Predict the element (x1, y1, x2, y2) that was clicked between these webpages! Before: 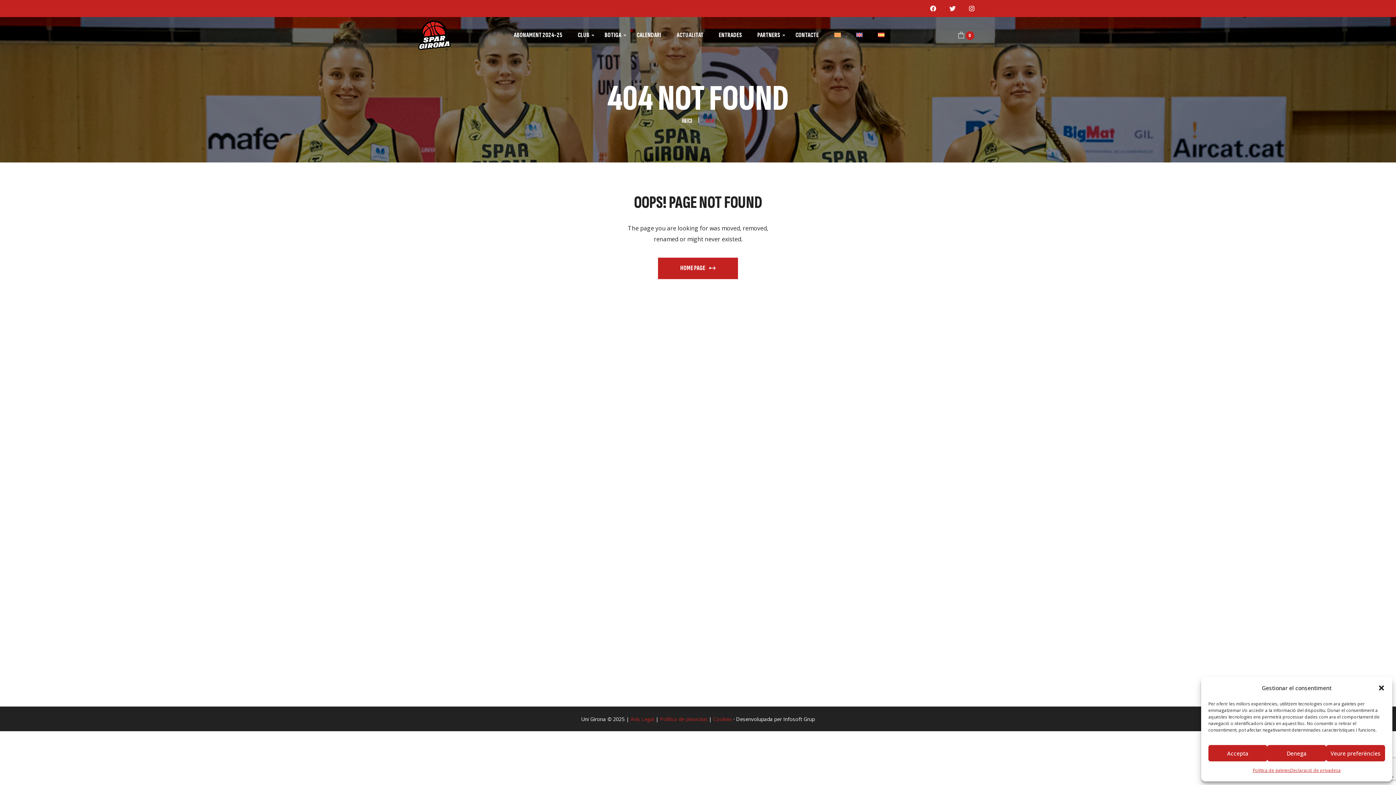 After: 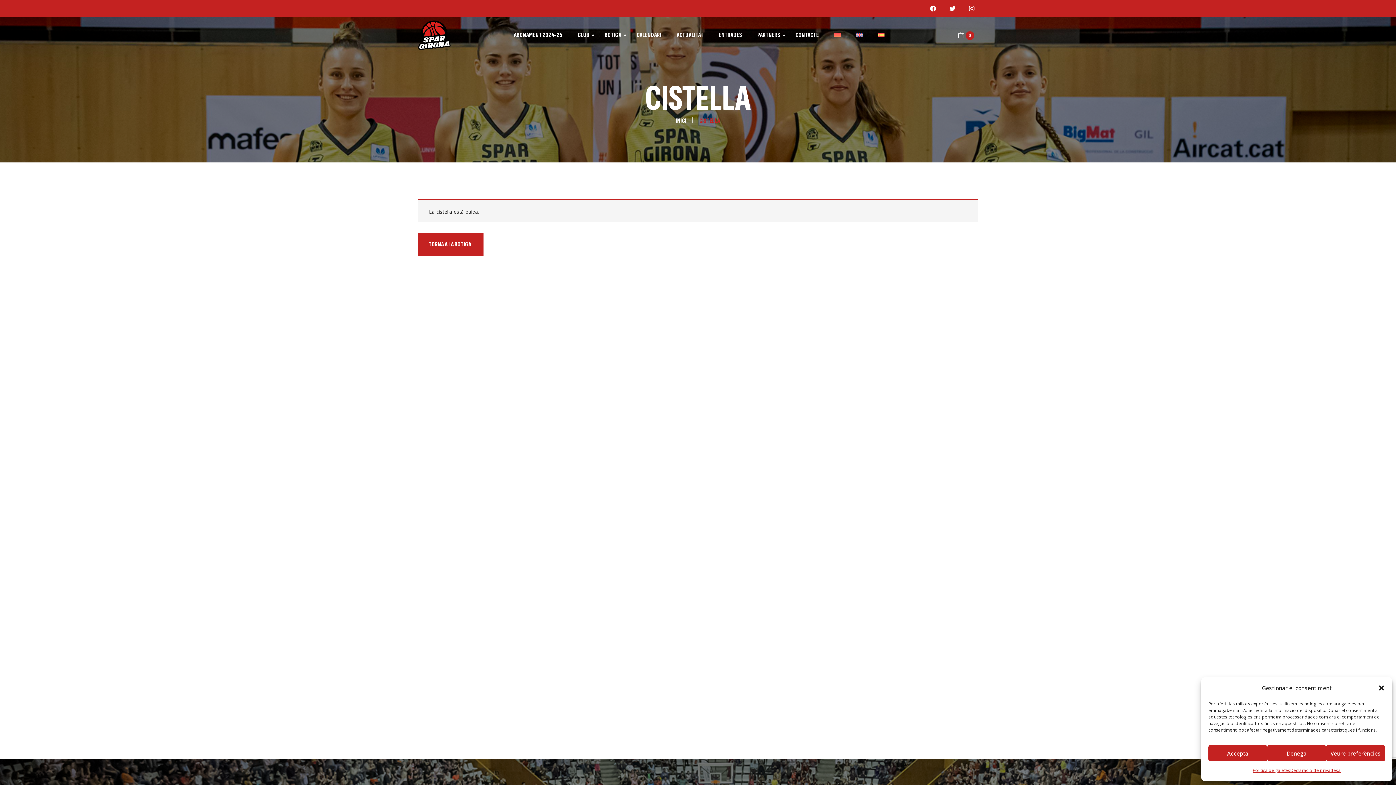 Action: bbox: (958, 30, 978, 39) label: 0